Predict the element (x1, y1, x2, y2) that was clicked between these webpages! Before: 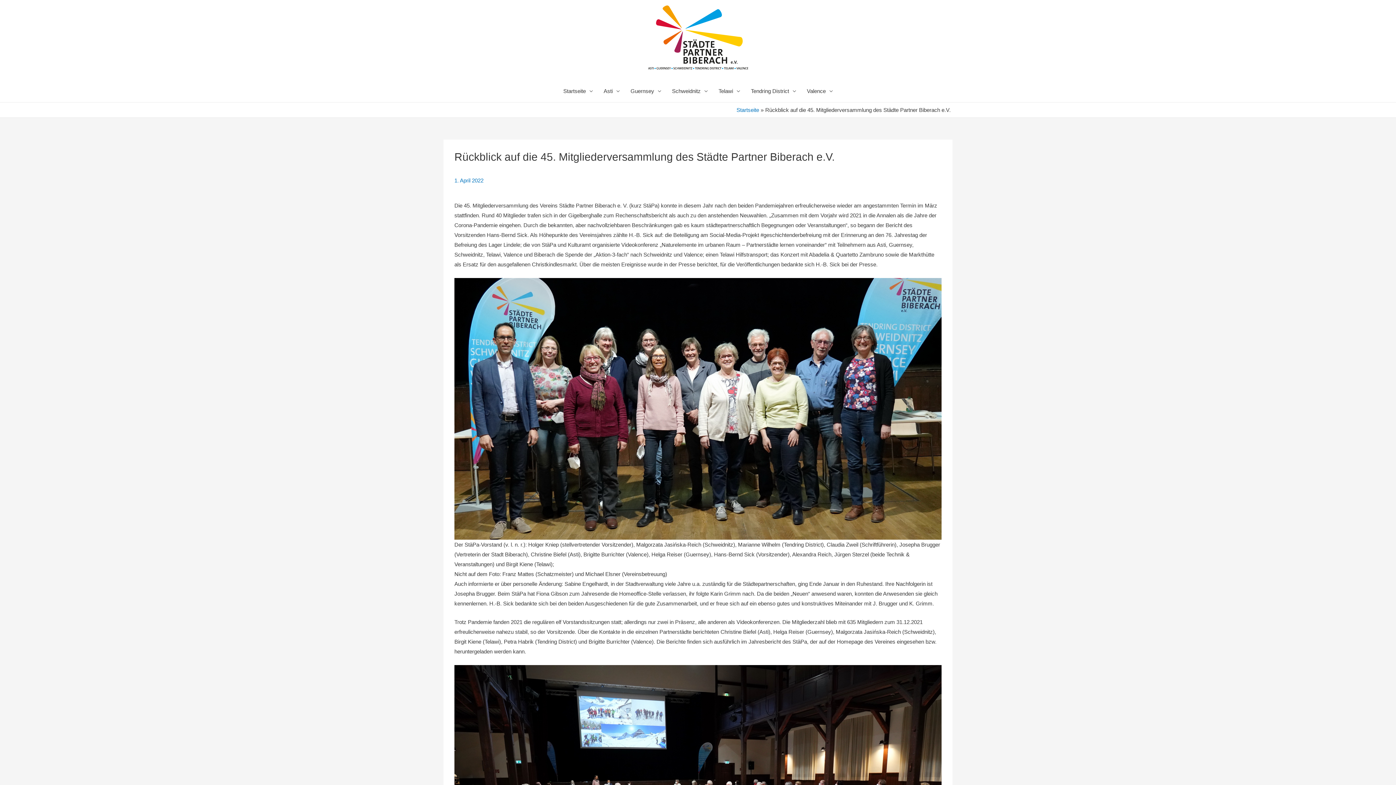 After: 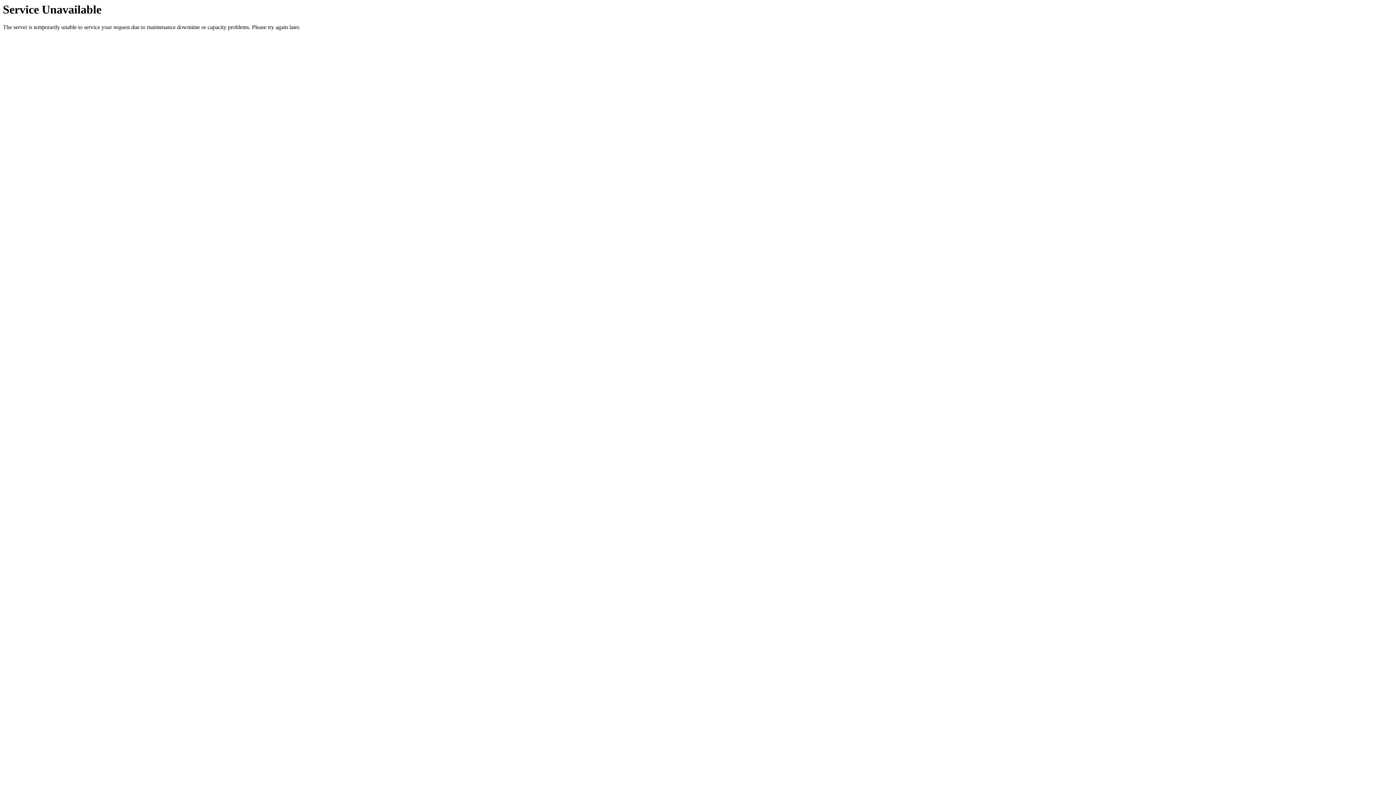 Action: bbox: (625, 80, 666, 102) label: Guernsey